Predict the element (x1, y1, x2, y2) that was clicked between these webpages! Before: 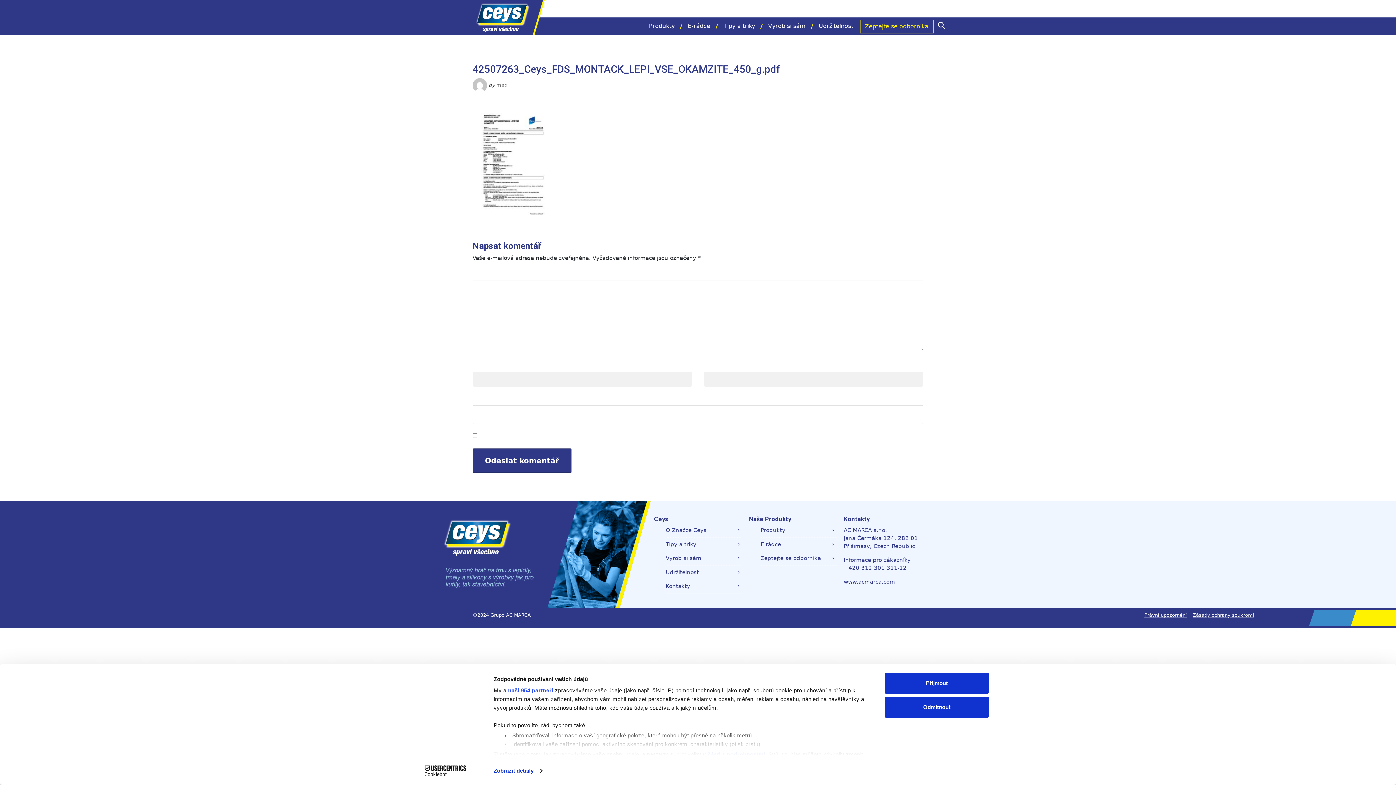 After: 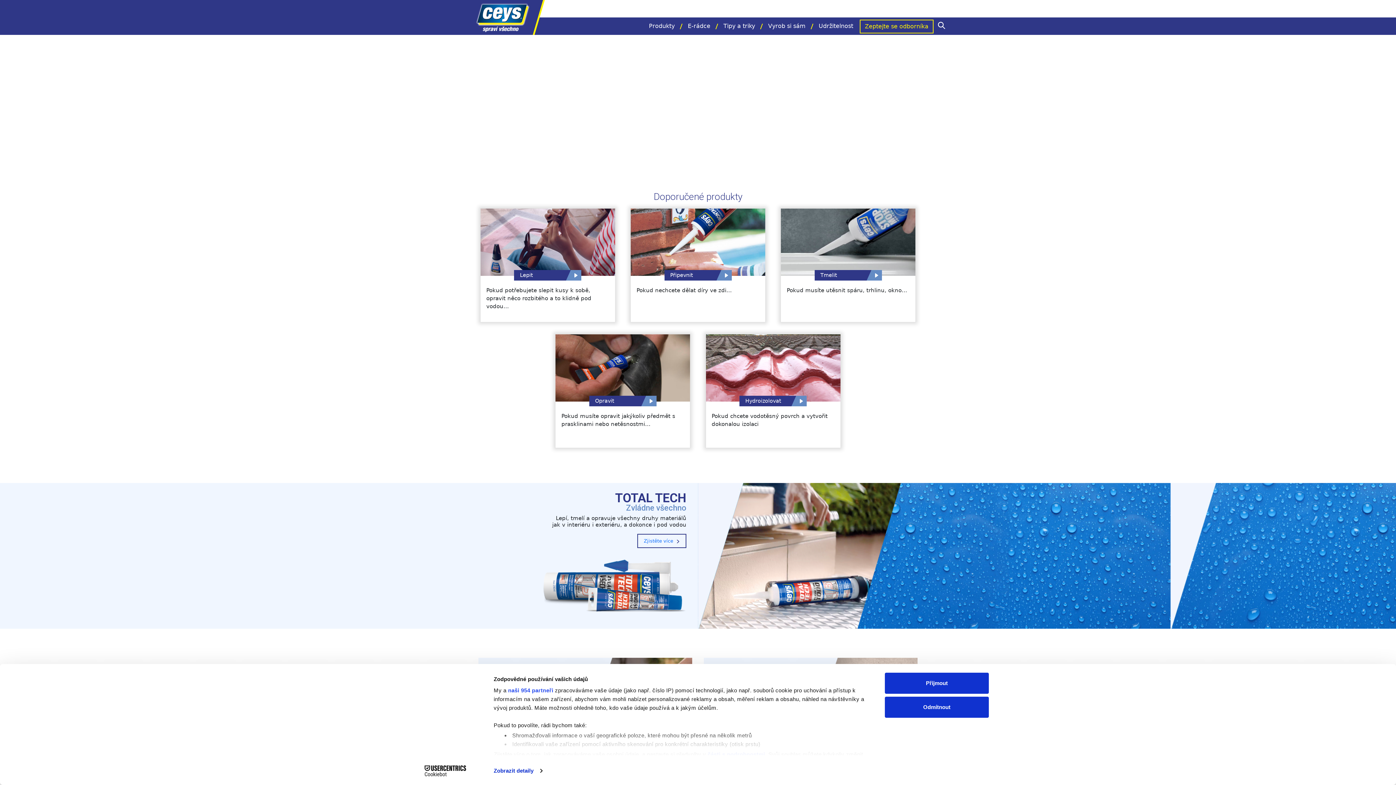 Action: bbox: (472, 82, 488, 88)